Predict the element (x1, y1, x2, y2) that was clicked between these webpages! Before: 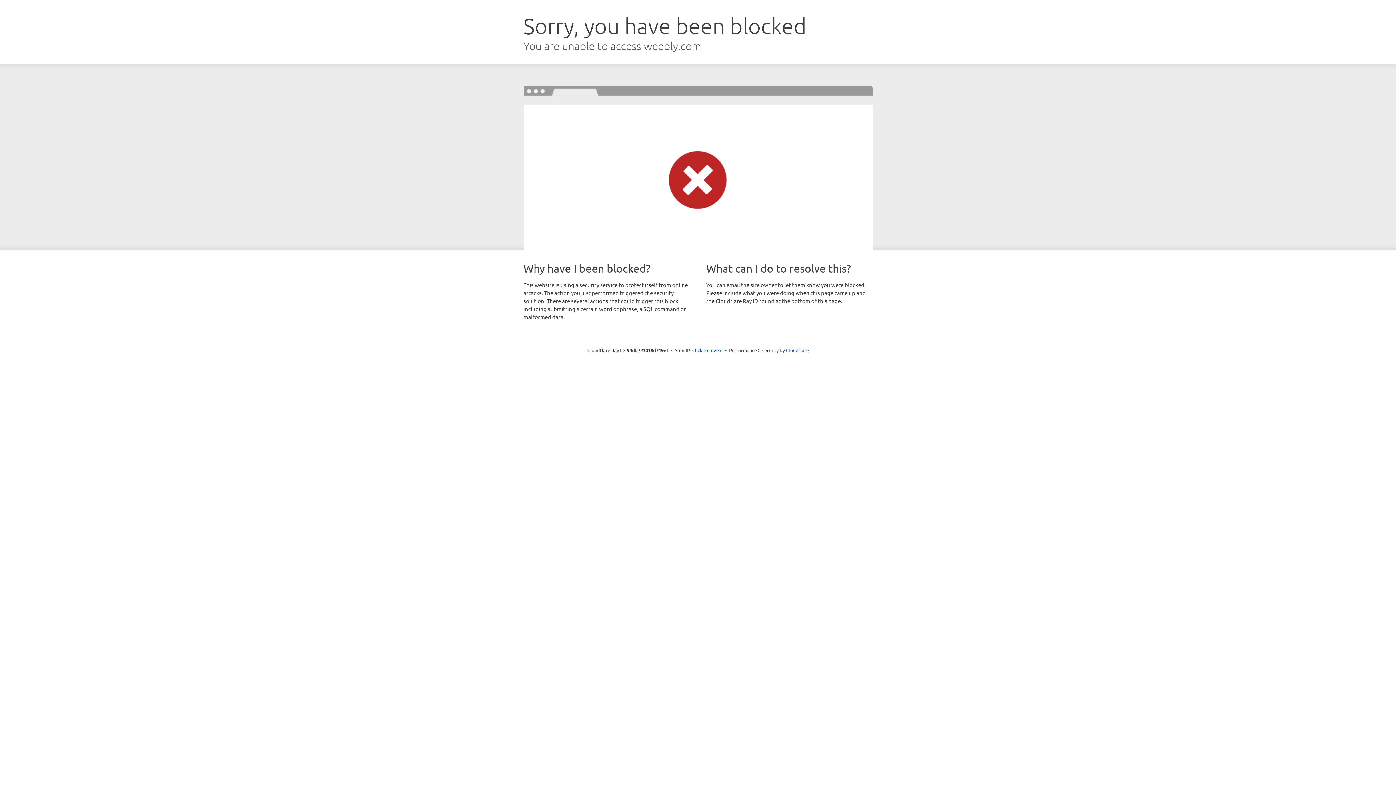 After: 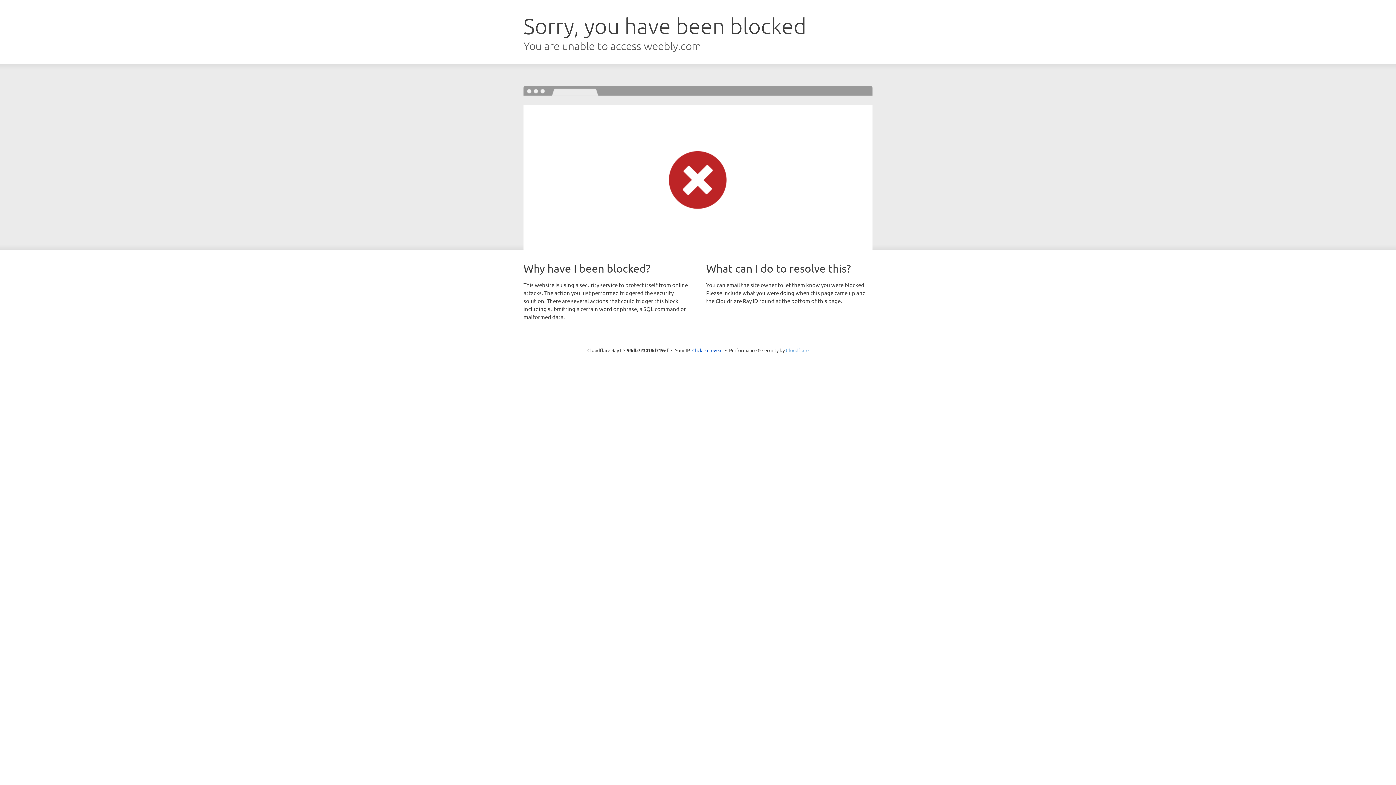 Action: bbox: (786, 347, 808, 353) label: Cloudflare